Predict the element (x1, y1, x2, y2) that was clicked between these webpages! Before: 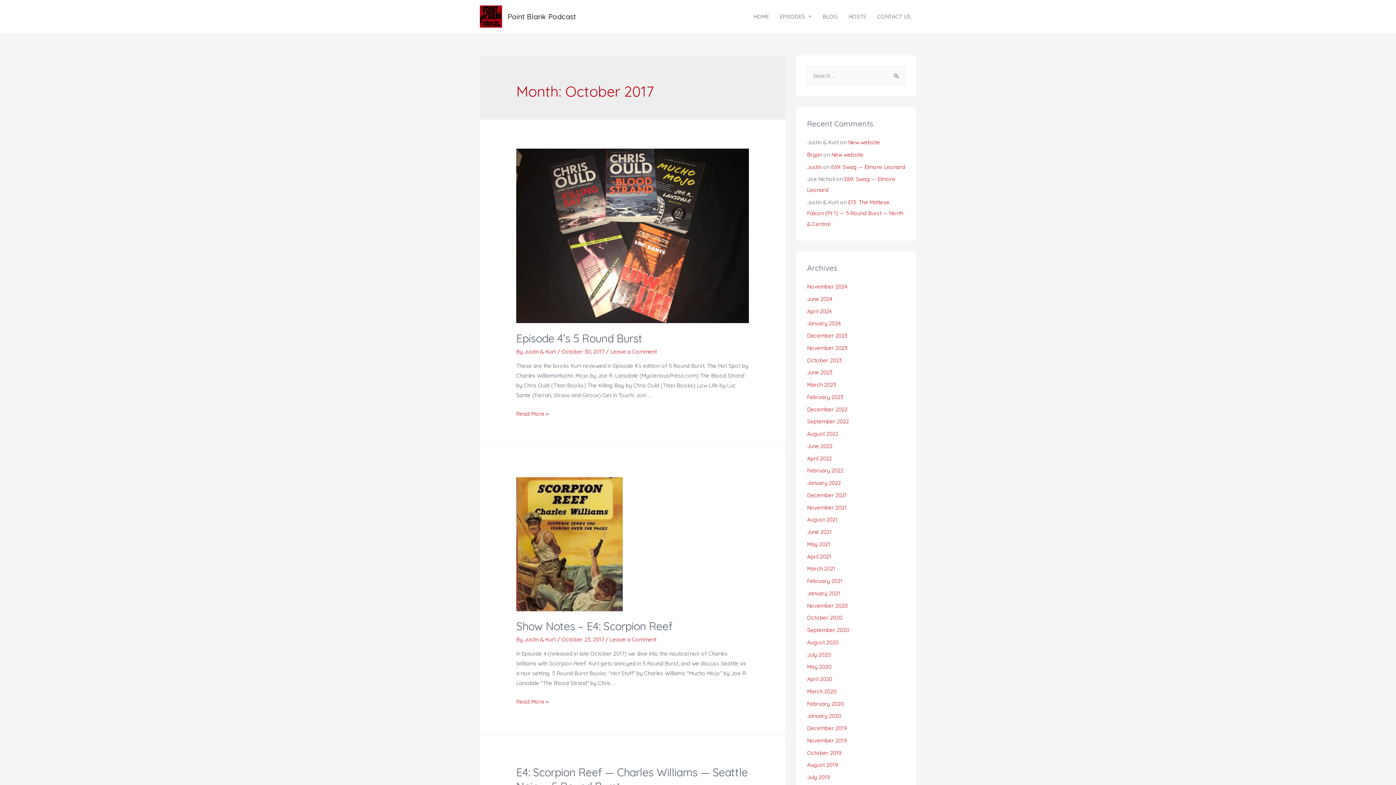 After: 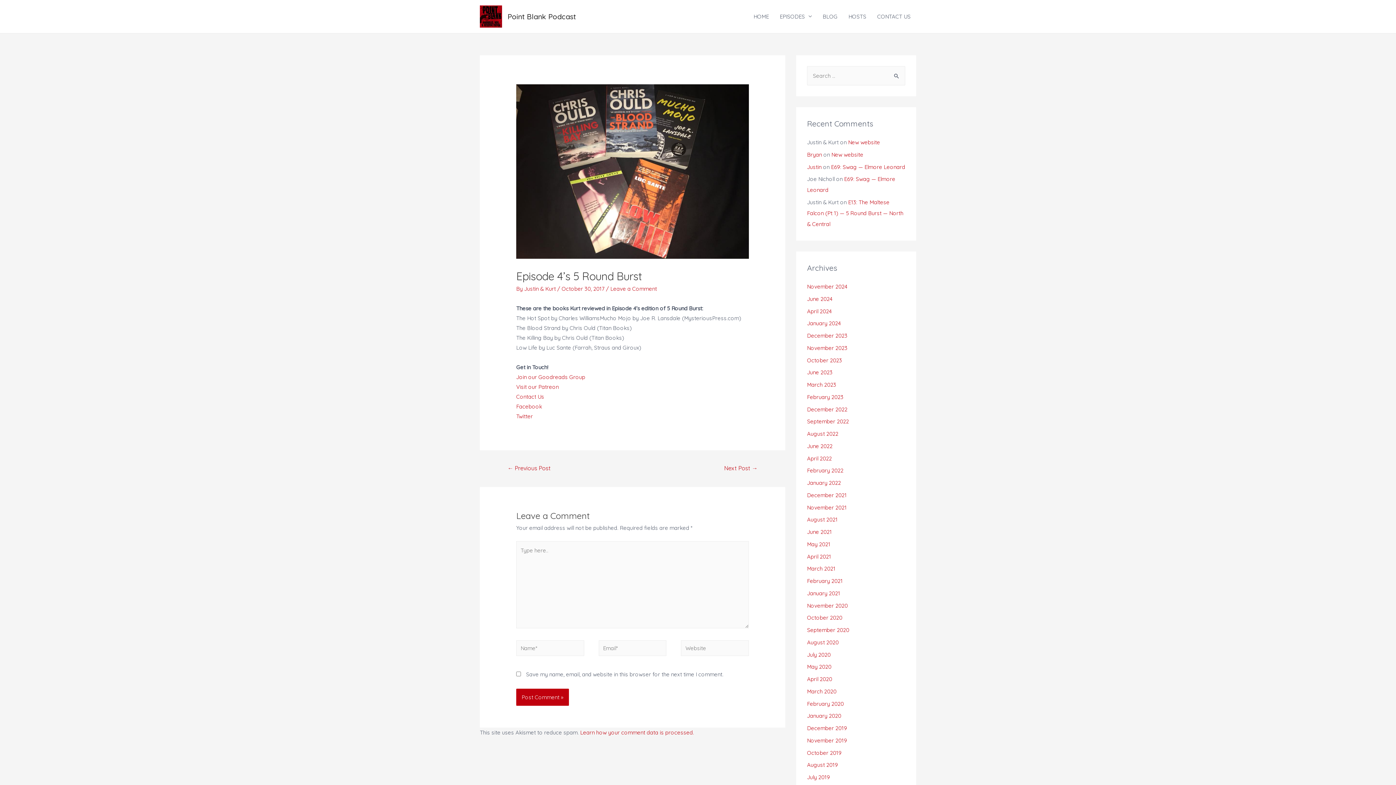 Action: label: Episode 4’s 5 Round Burst
Read More » bbox: (516, 410, 548, 417)